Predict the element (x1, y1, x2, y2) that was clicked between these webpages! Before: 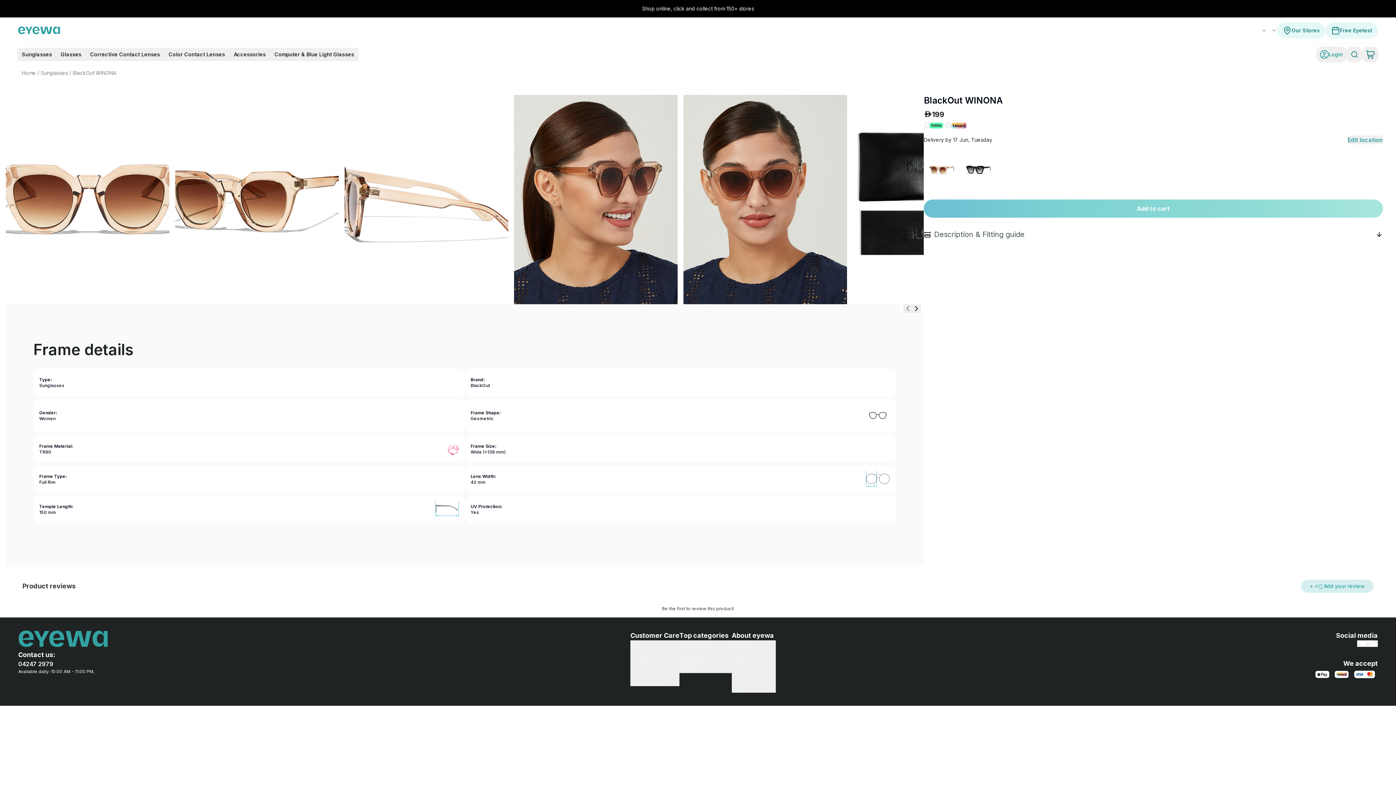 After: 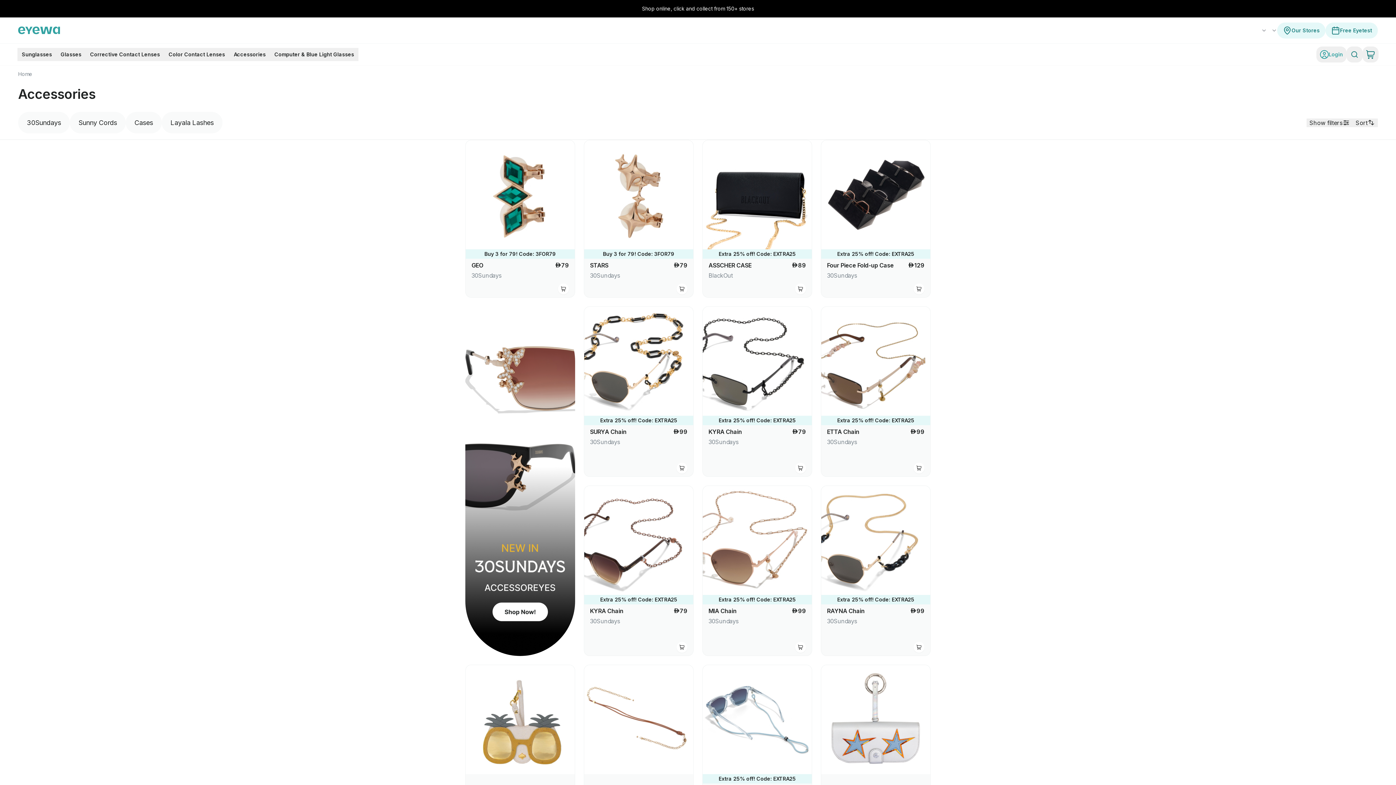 Action: label: Accessories bbox: (229, 48, 270, 61)